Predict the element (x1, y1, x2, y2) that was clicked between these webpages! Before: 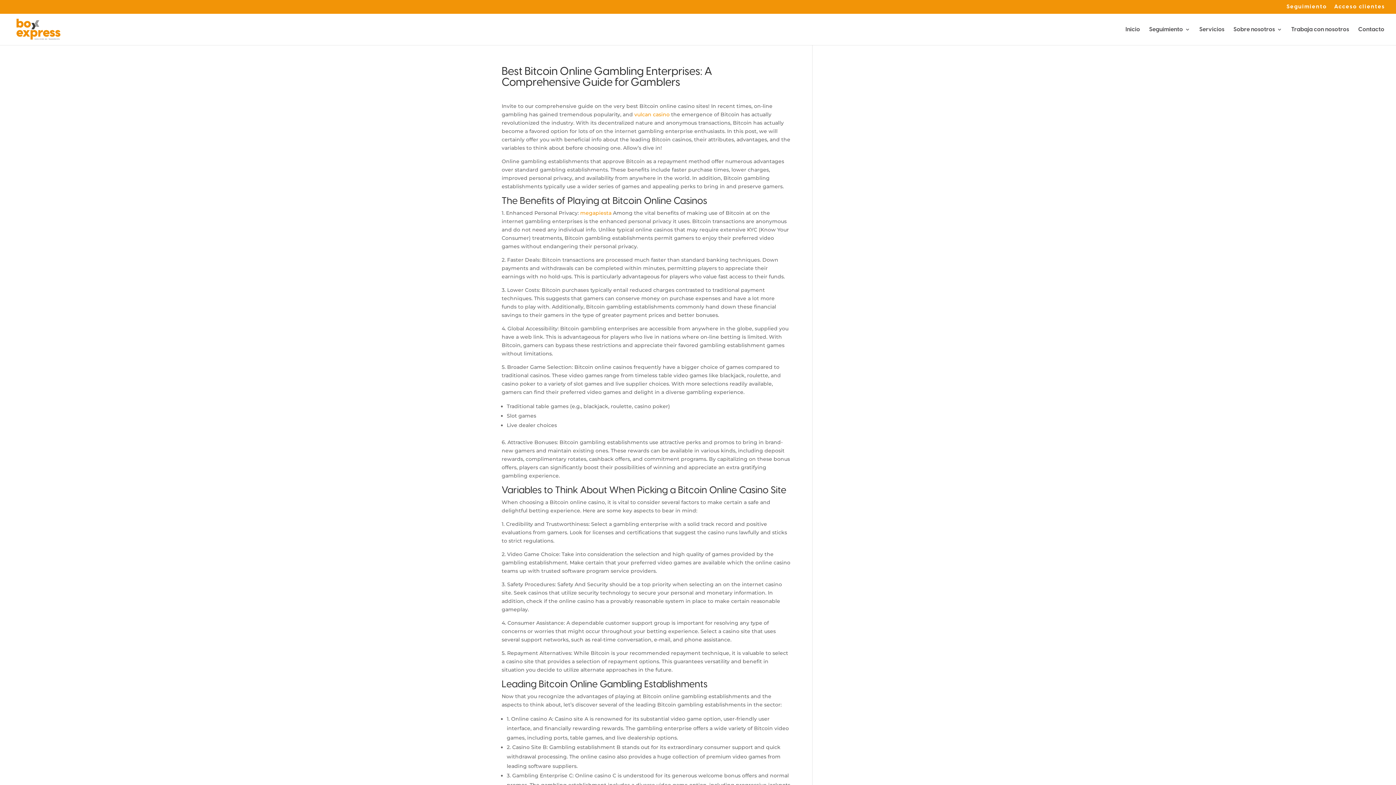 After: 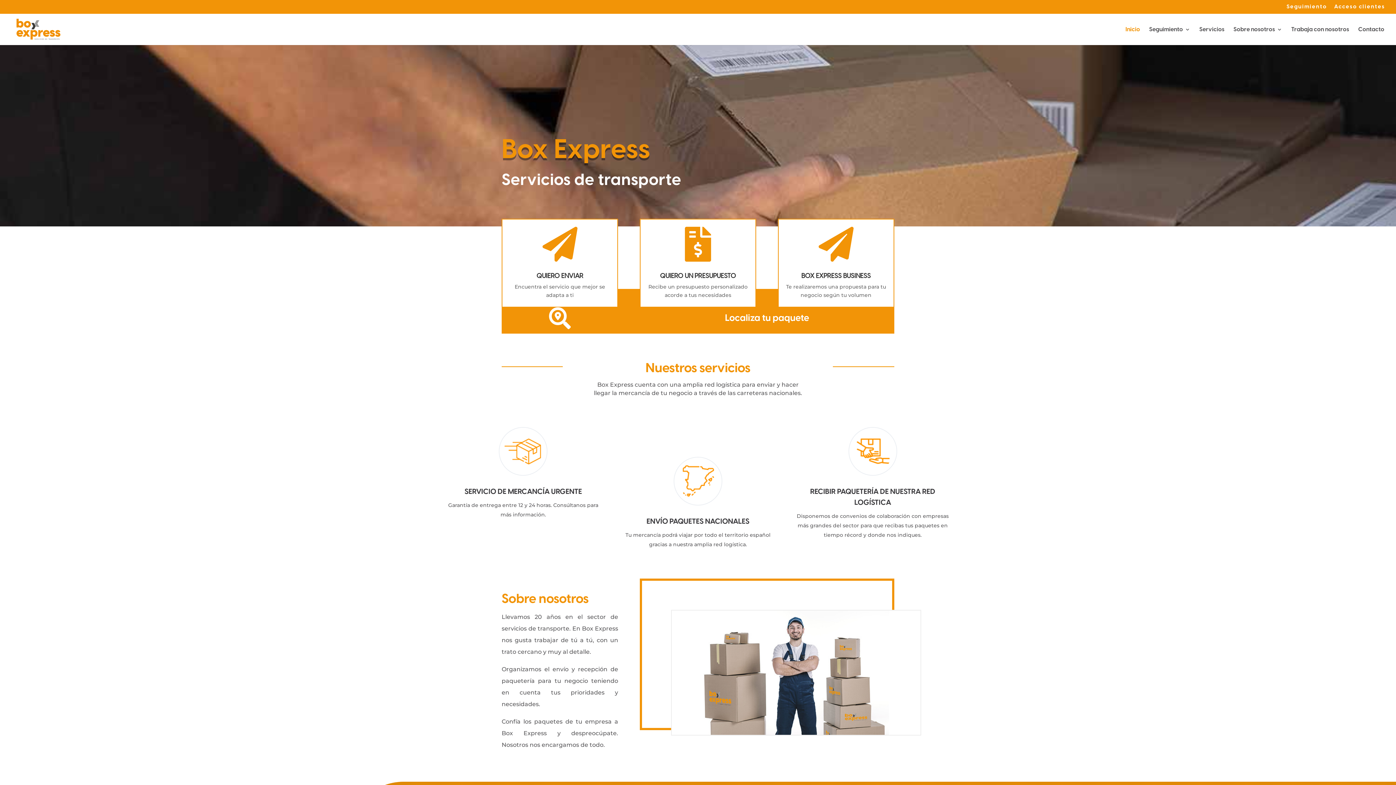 Action: label: Inicio bbox: (1125, 26, 1140, 44)